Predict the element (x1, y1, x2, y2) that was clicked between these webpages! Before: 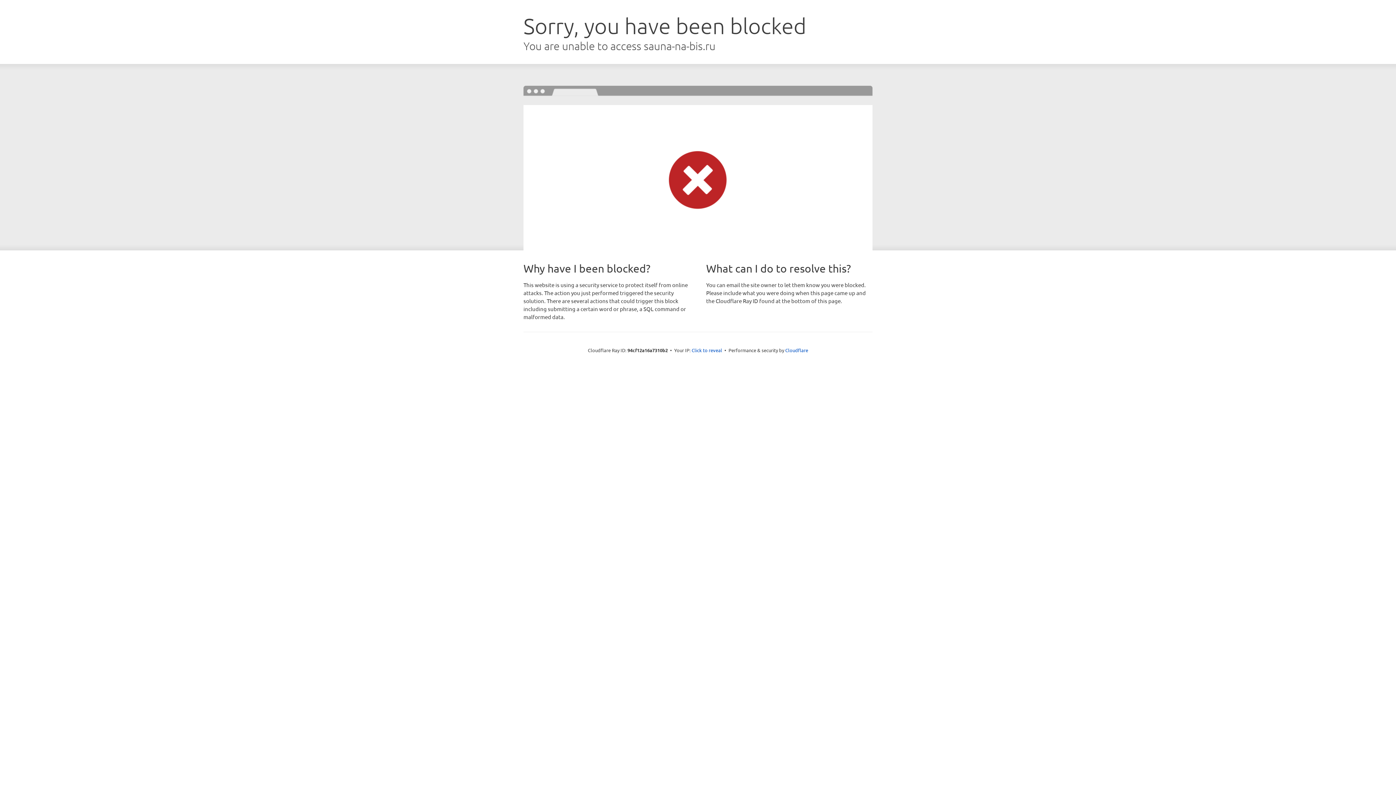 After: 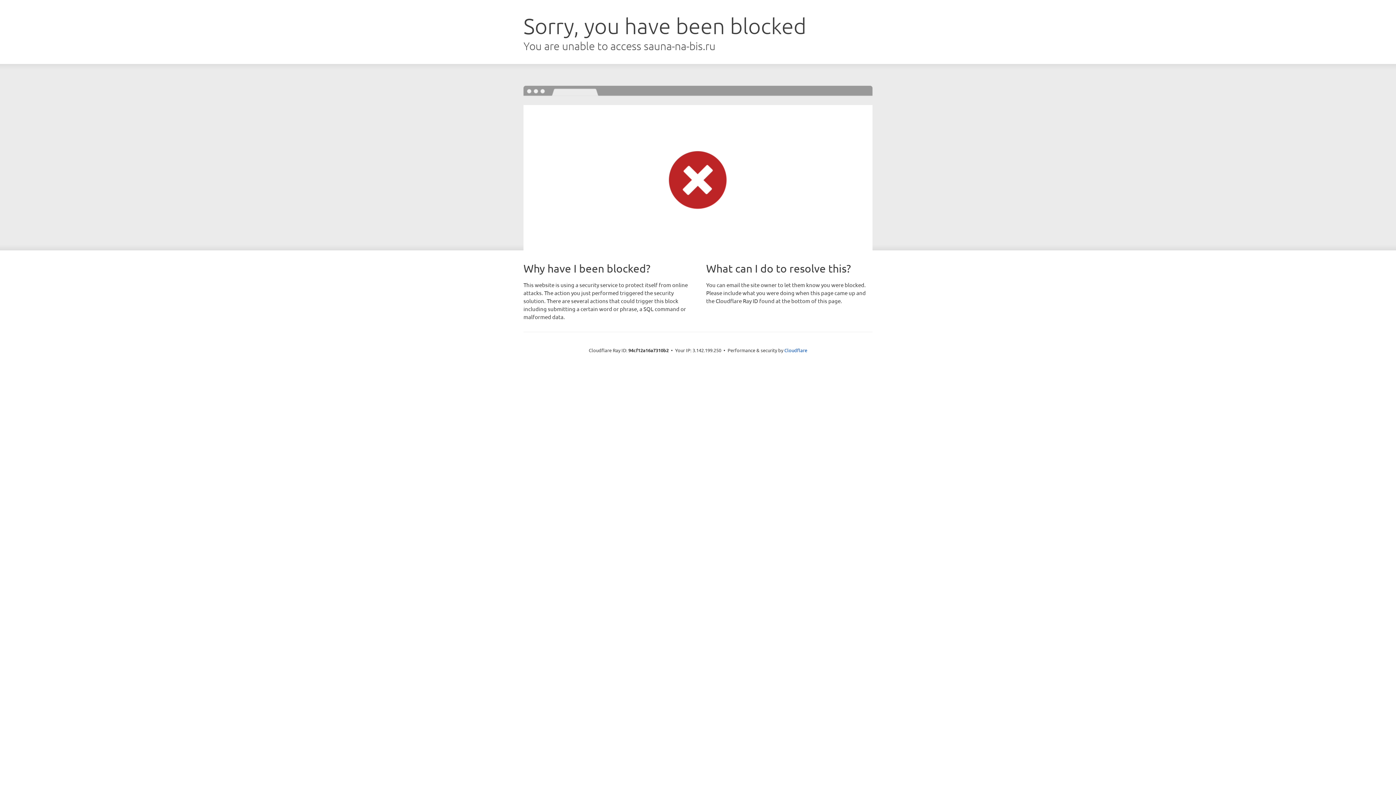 Action: bbox: (691, 346, 722, 353) label: Click to reveal